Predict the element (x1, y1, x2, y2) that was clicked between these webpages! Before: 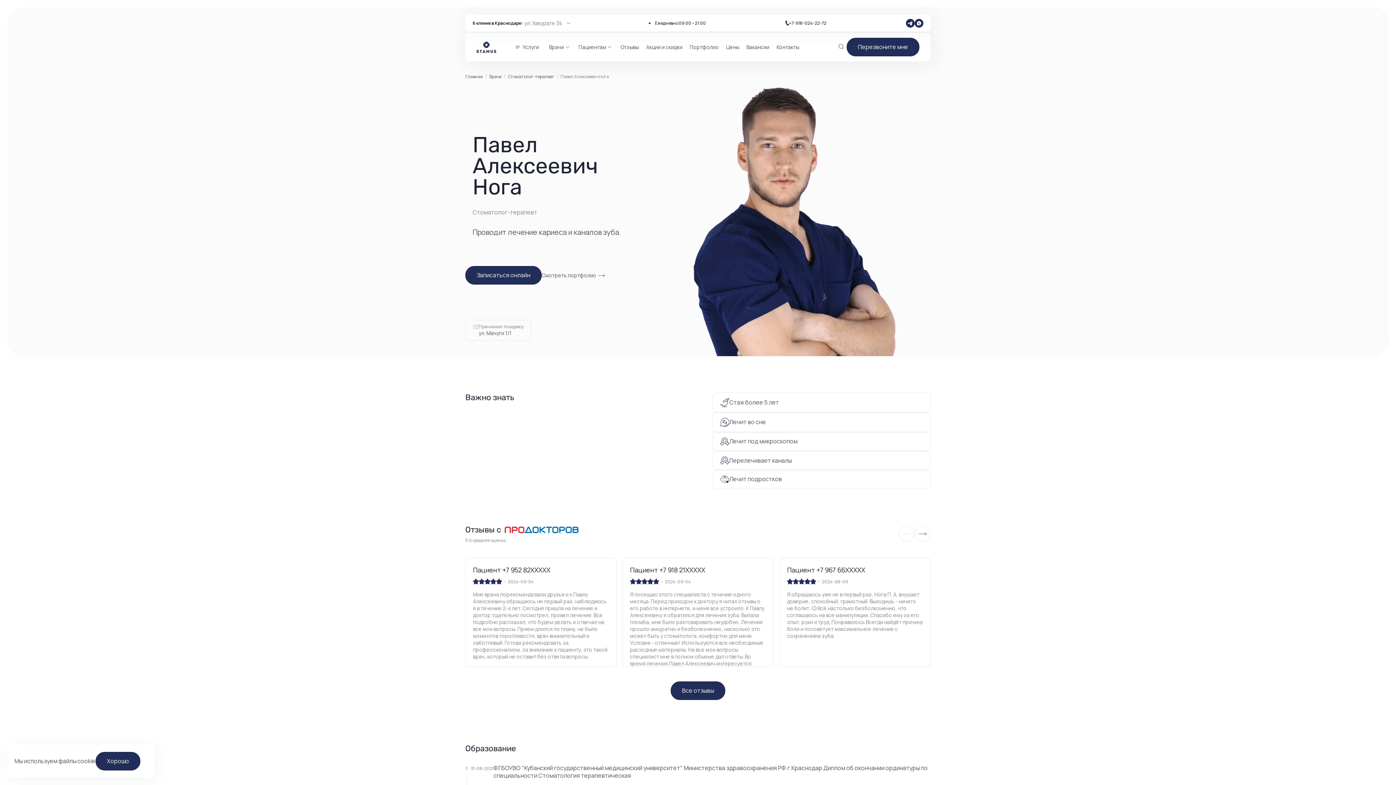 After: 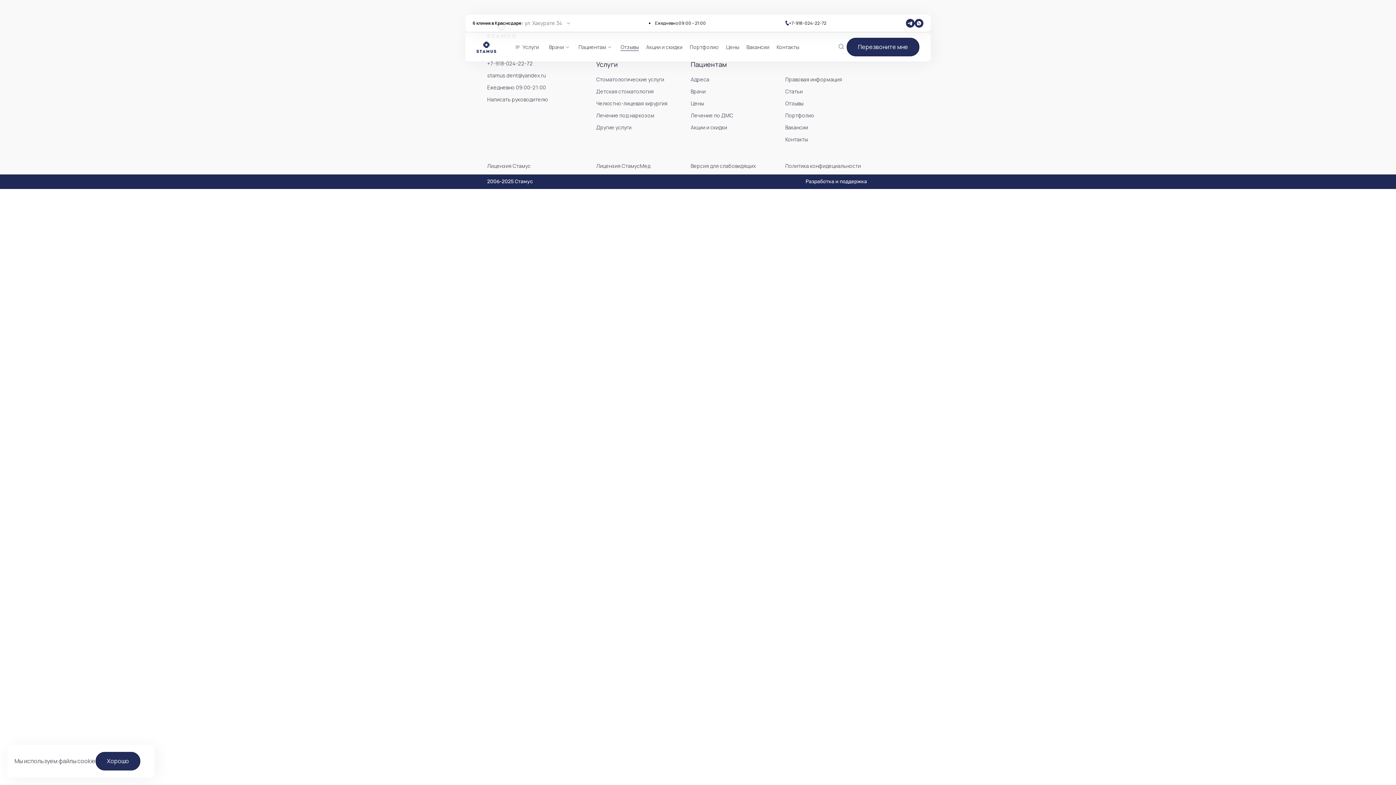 Action: label: Все отзывы bbox: (670, 681, 725, 700)